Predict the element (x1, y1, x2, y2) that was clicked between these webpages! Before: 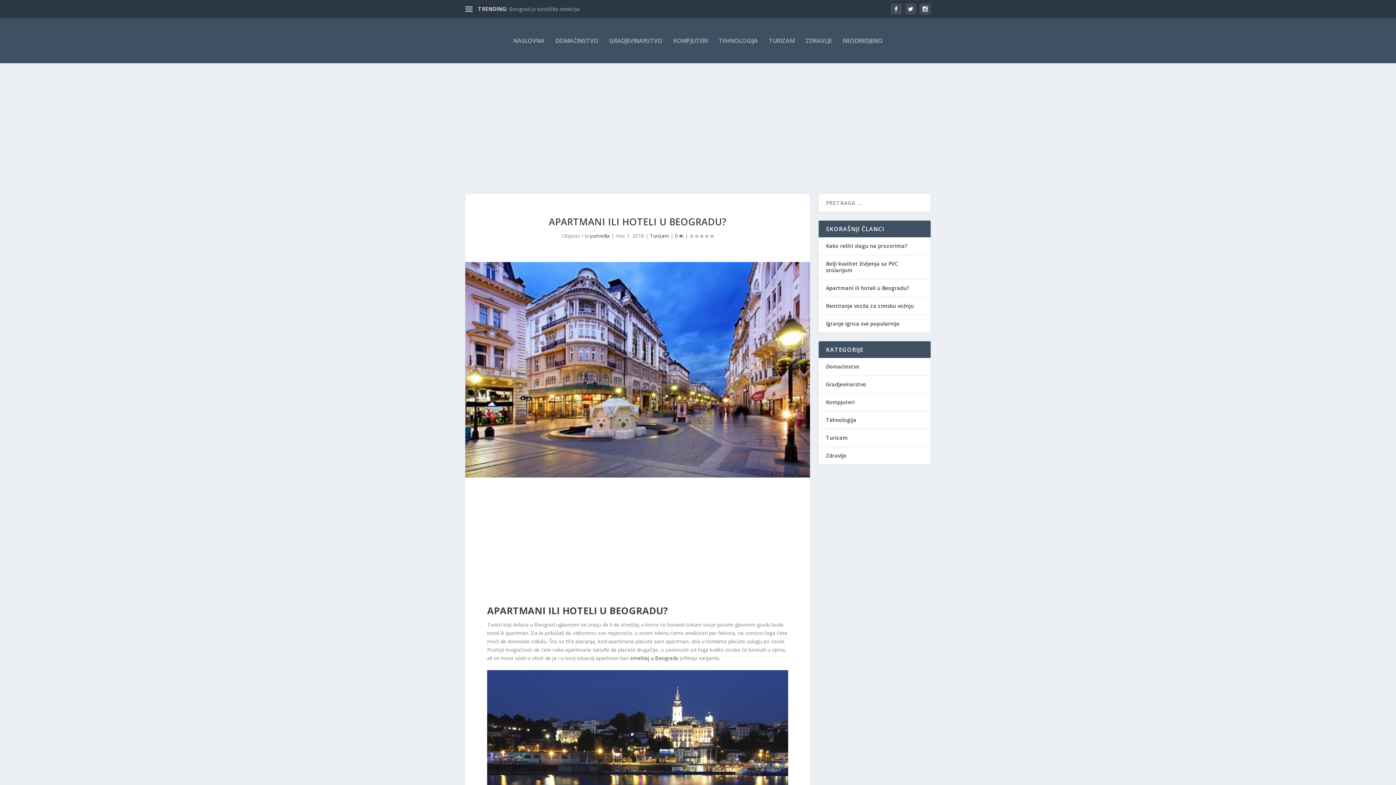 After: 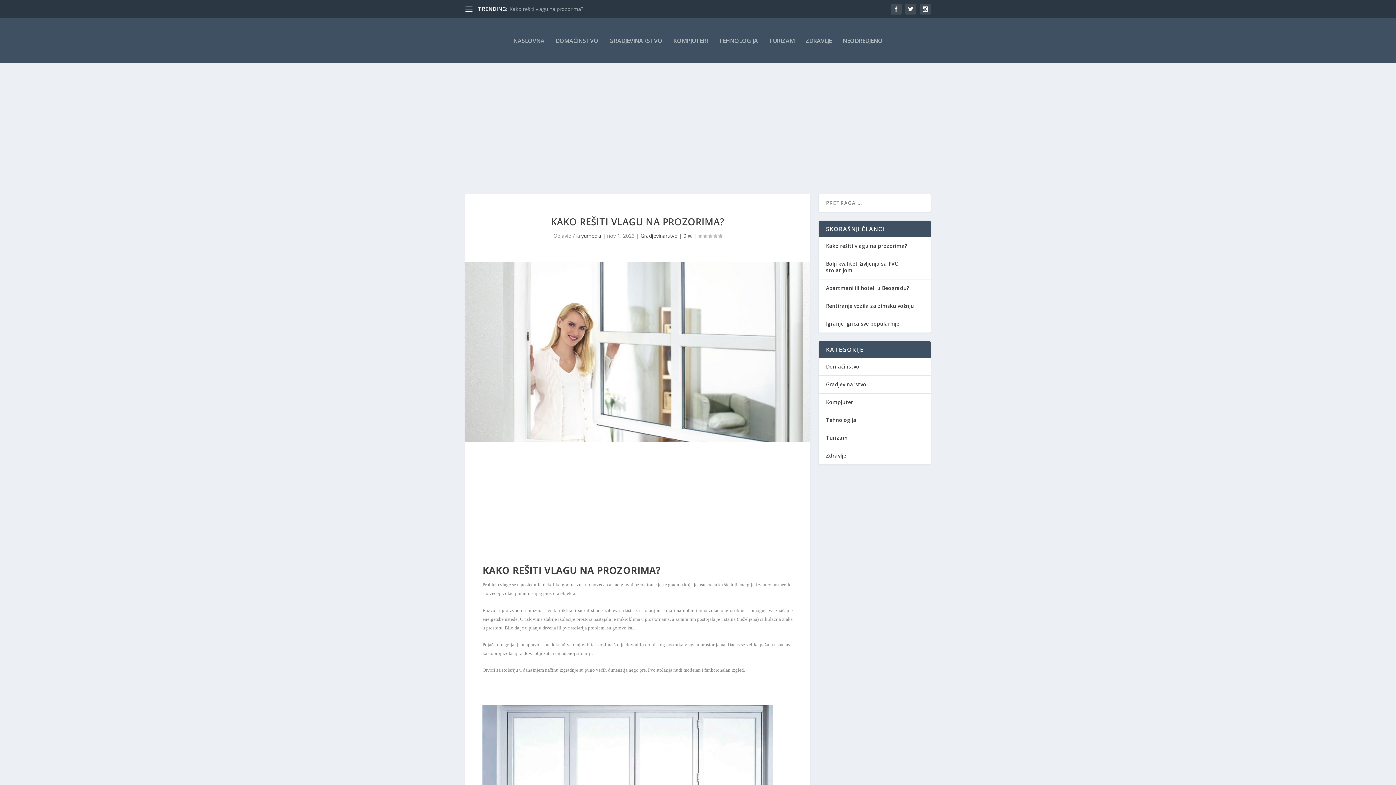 Action: bbox: (509, 5, 583, 12) label: Kako rešiti vlagu na prozorima?